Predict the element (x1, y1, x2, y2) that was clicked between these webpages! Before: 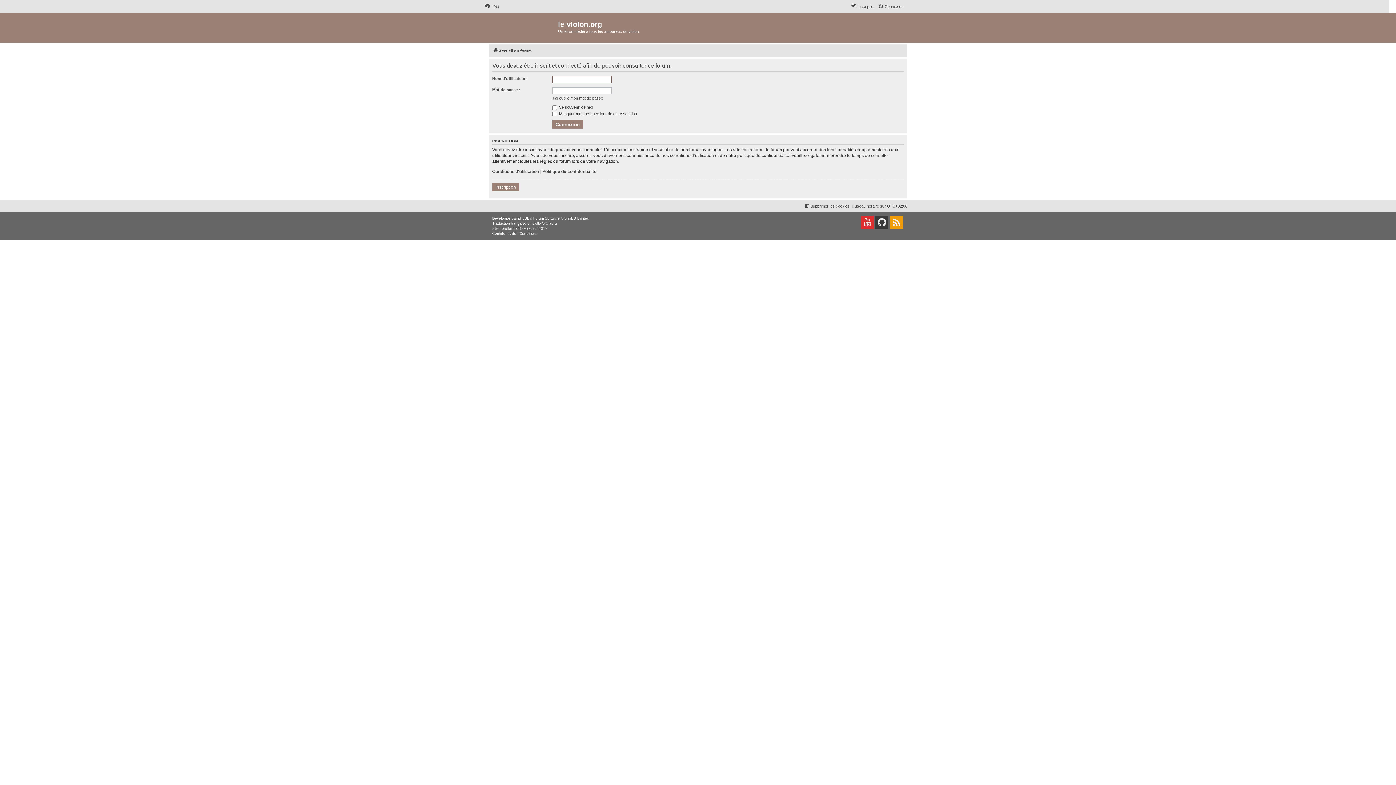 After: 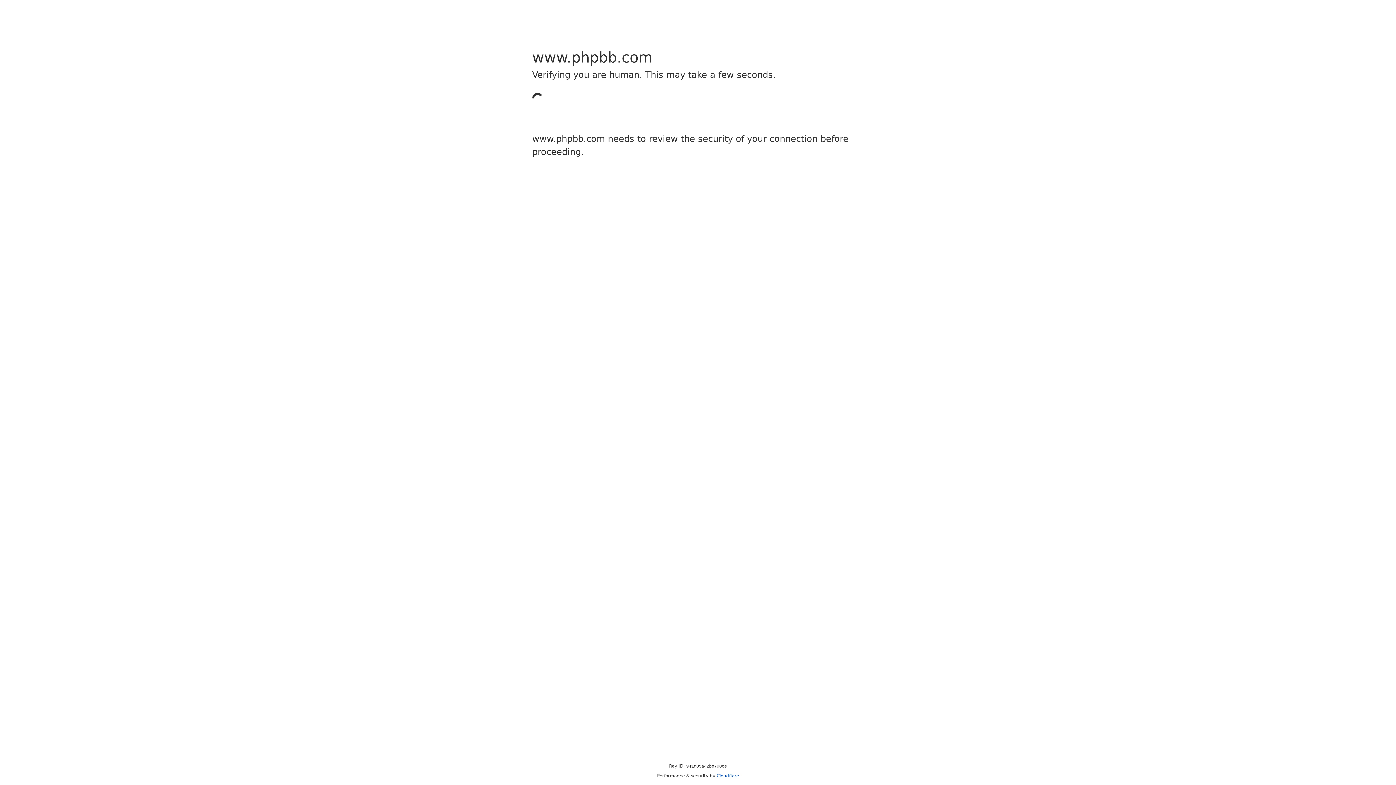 Action: bbox: (492, 220, 541, 226) label: Traduction française officielle